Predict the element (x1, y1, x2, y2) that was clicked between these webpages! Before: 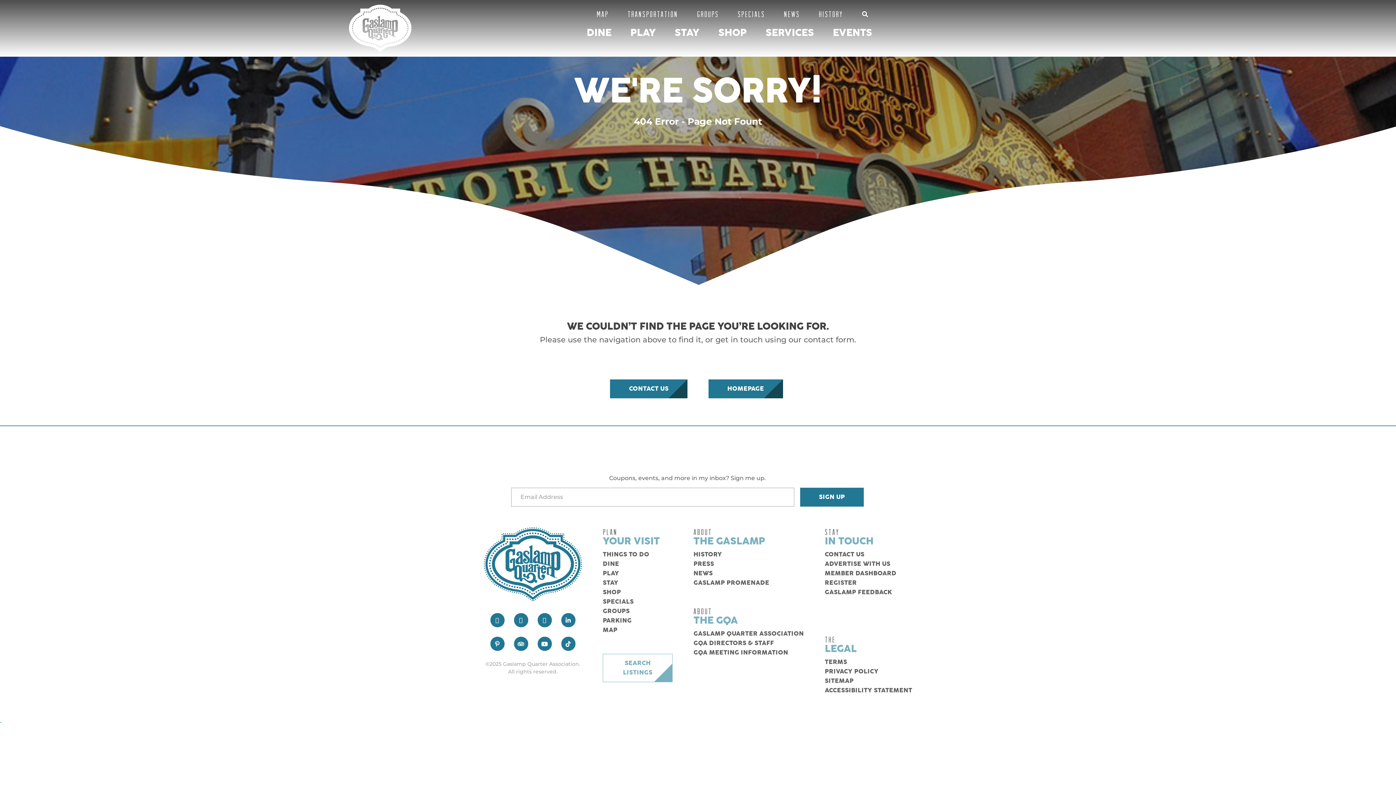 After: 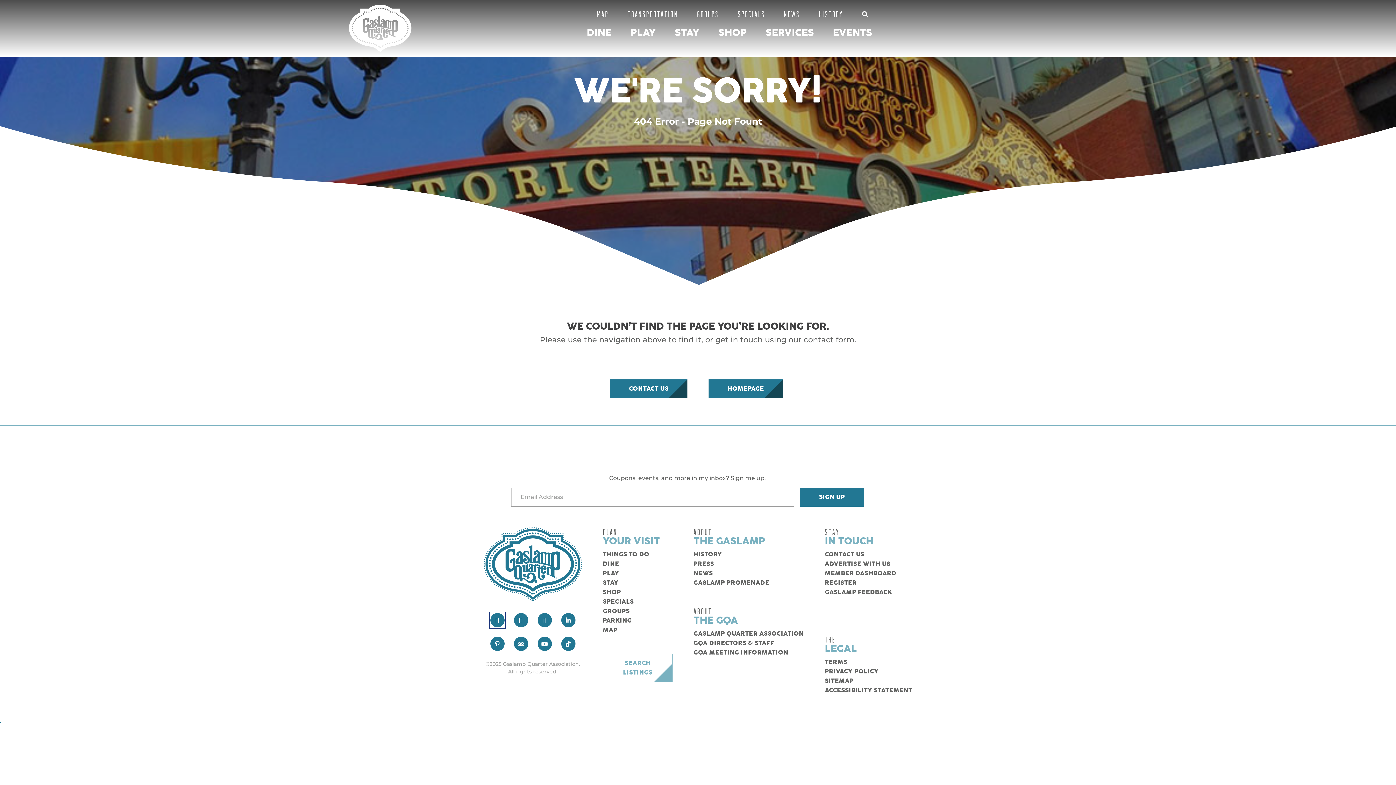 Action: bbox: (490, 613, 504, 627)